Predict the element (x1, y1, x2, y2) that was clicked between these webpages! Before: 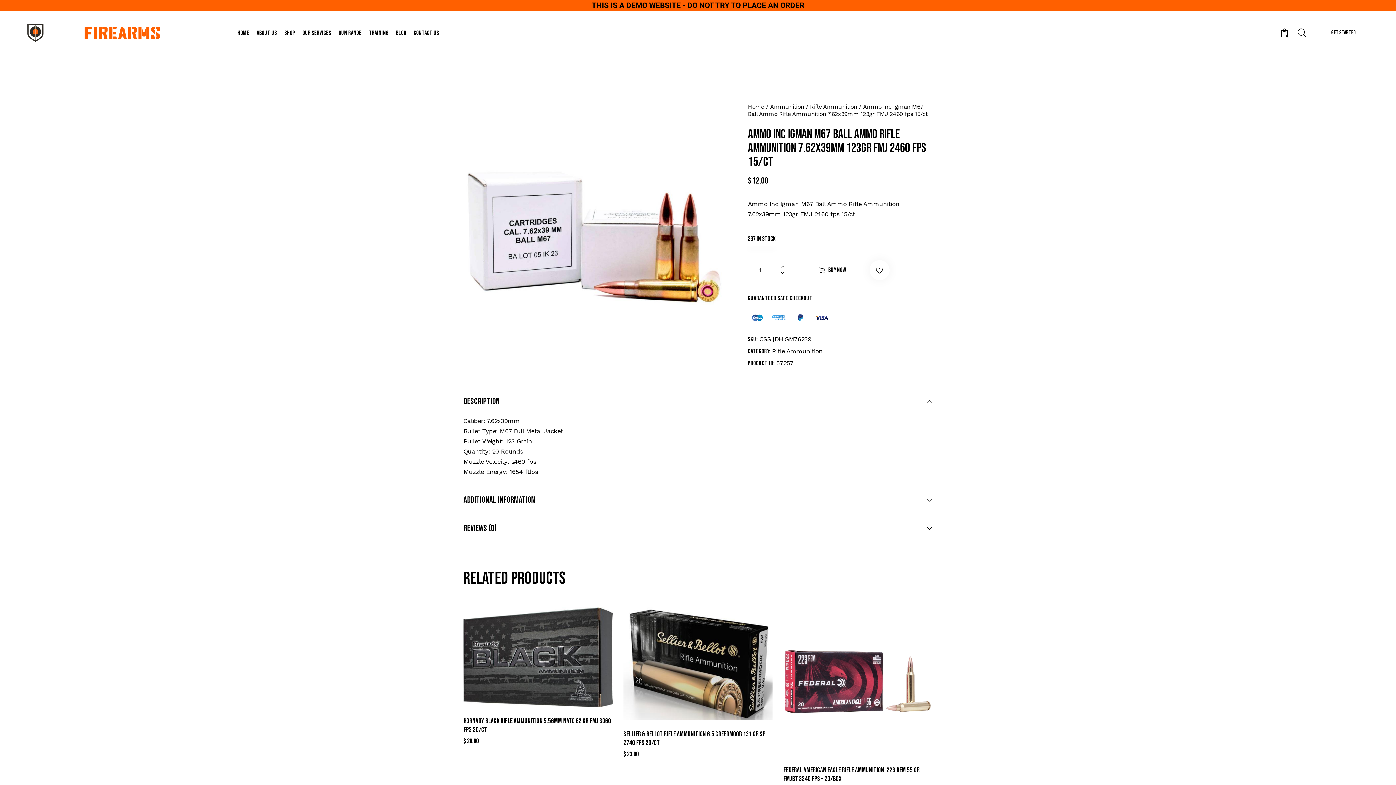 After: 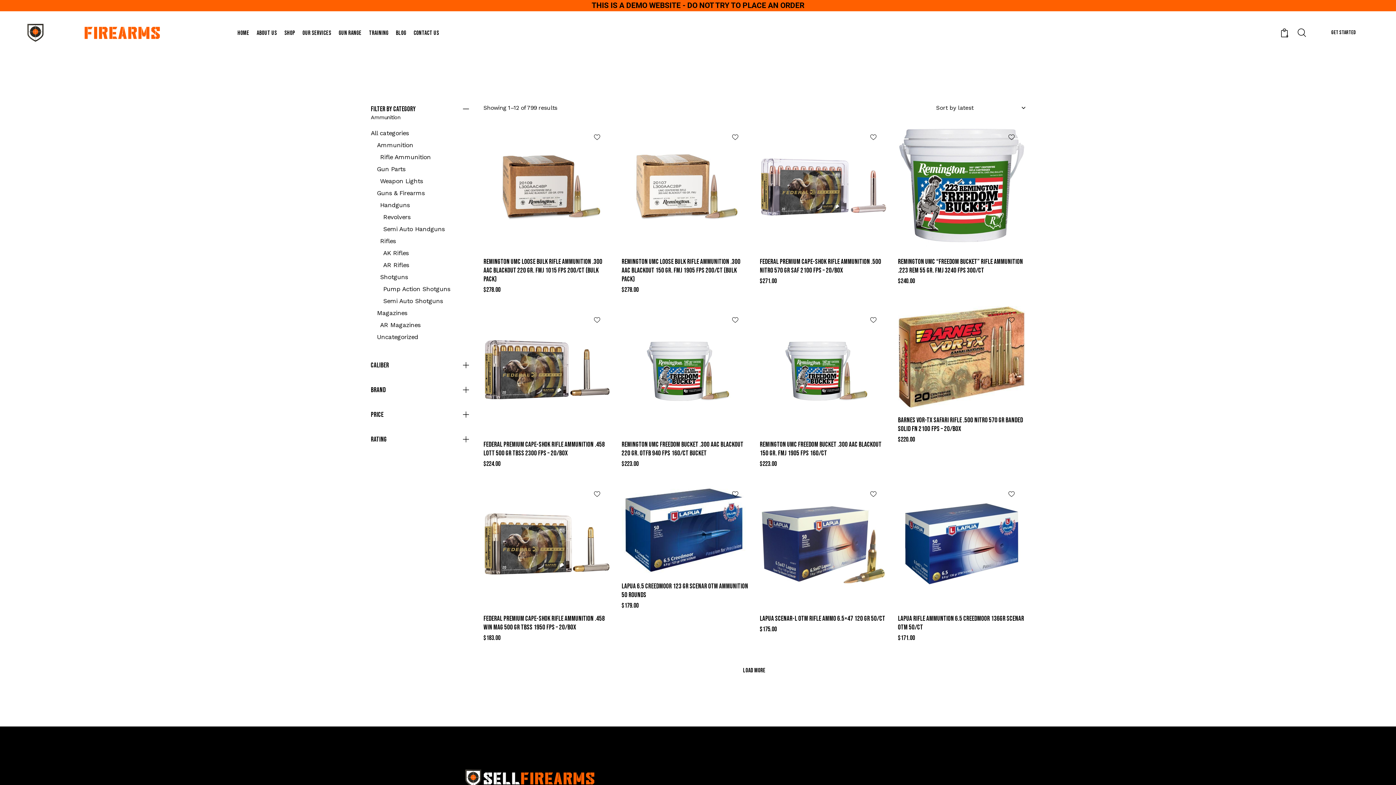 Action: label: Ammunition bbox: (770, 103, 804, 110)